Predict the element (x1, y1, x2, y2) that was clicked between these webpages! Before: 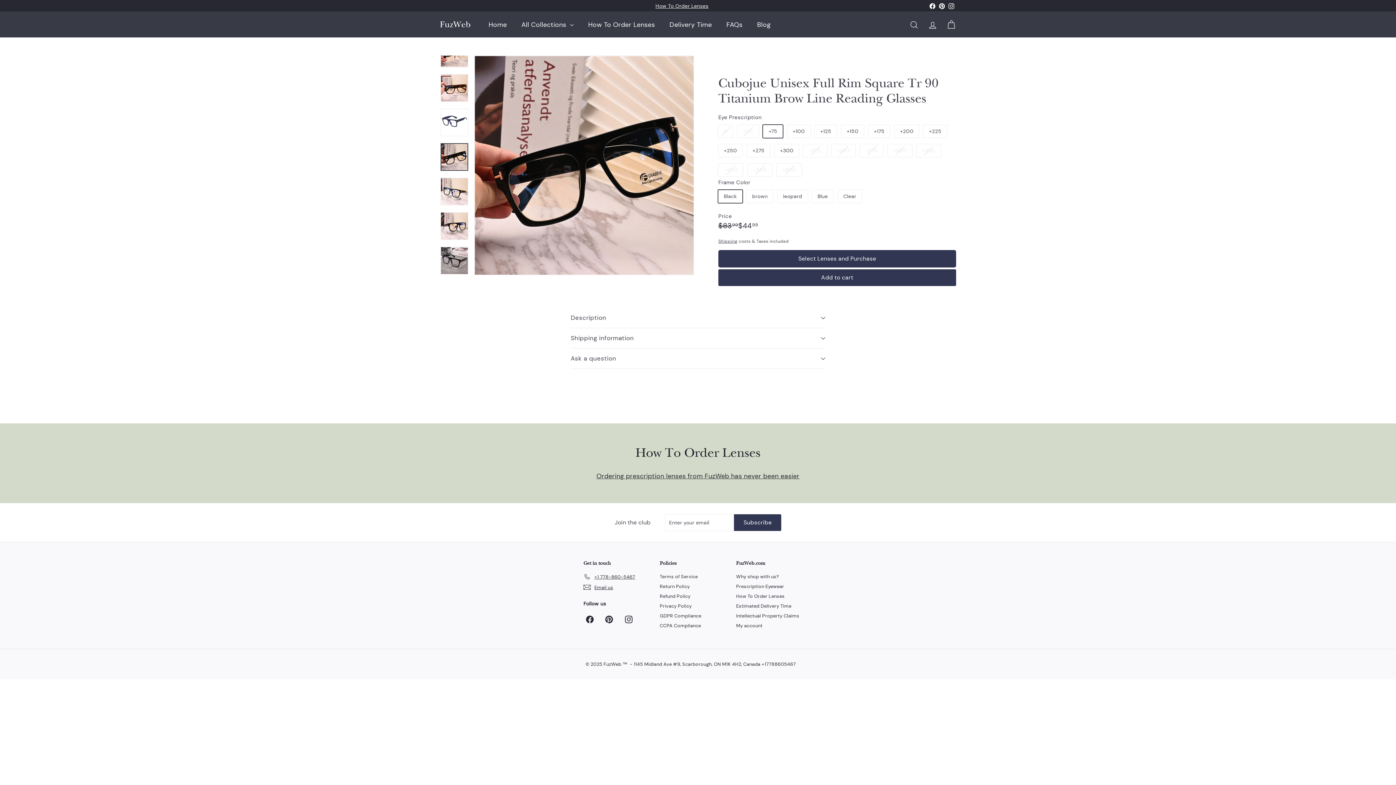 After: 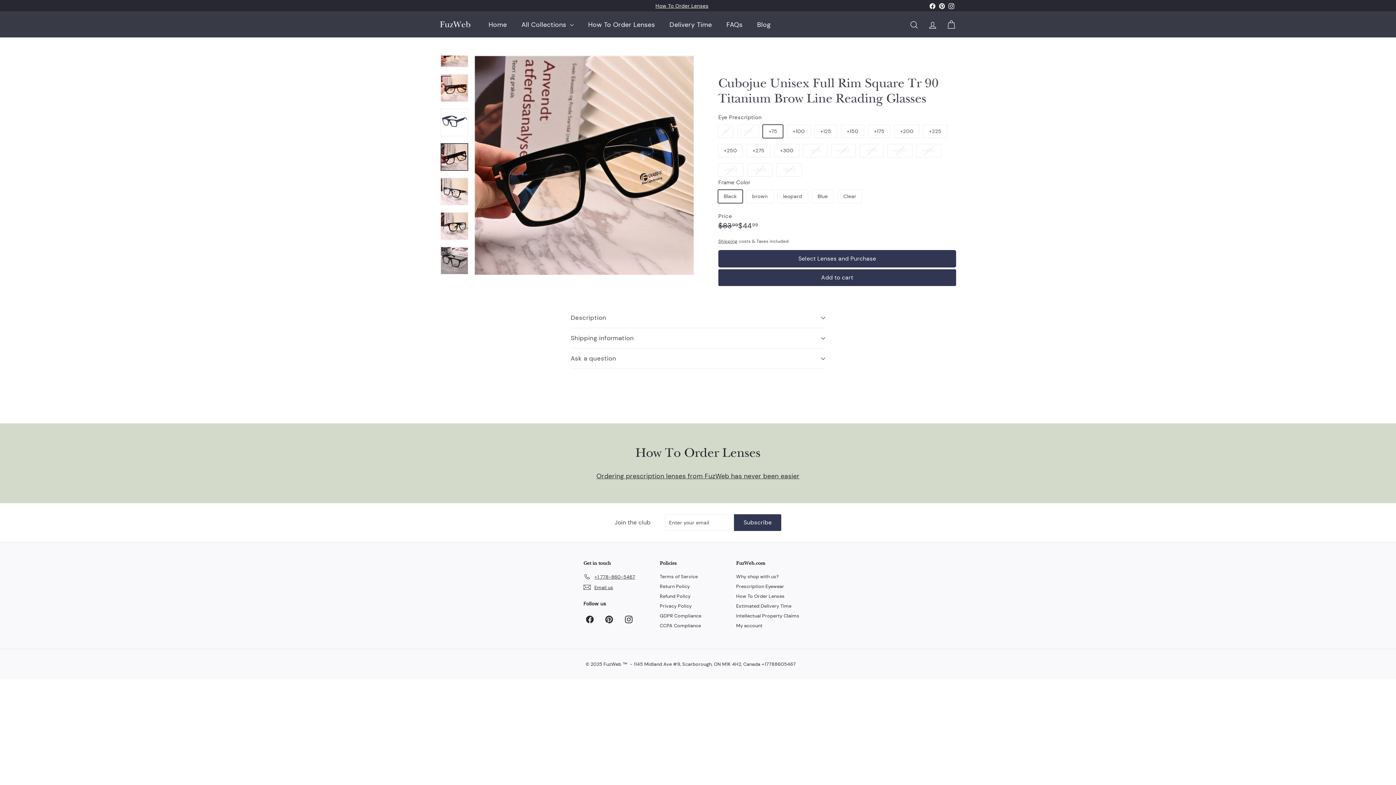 Action: bbox: (622, 613, 635, 626) label: Instagram